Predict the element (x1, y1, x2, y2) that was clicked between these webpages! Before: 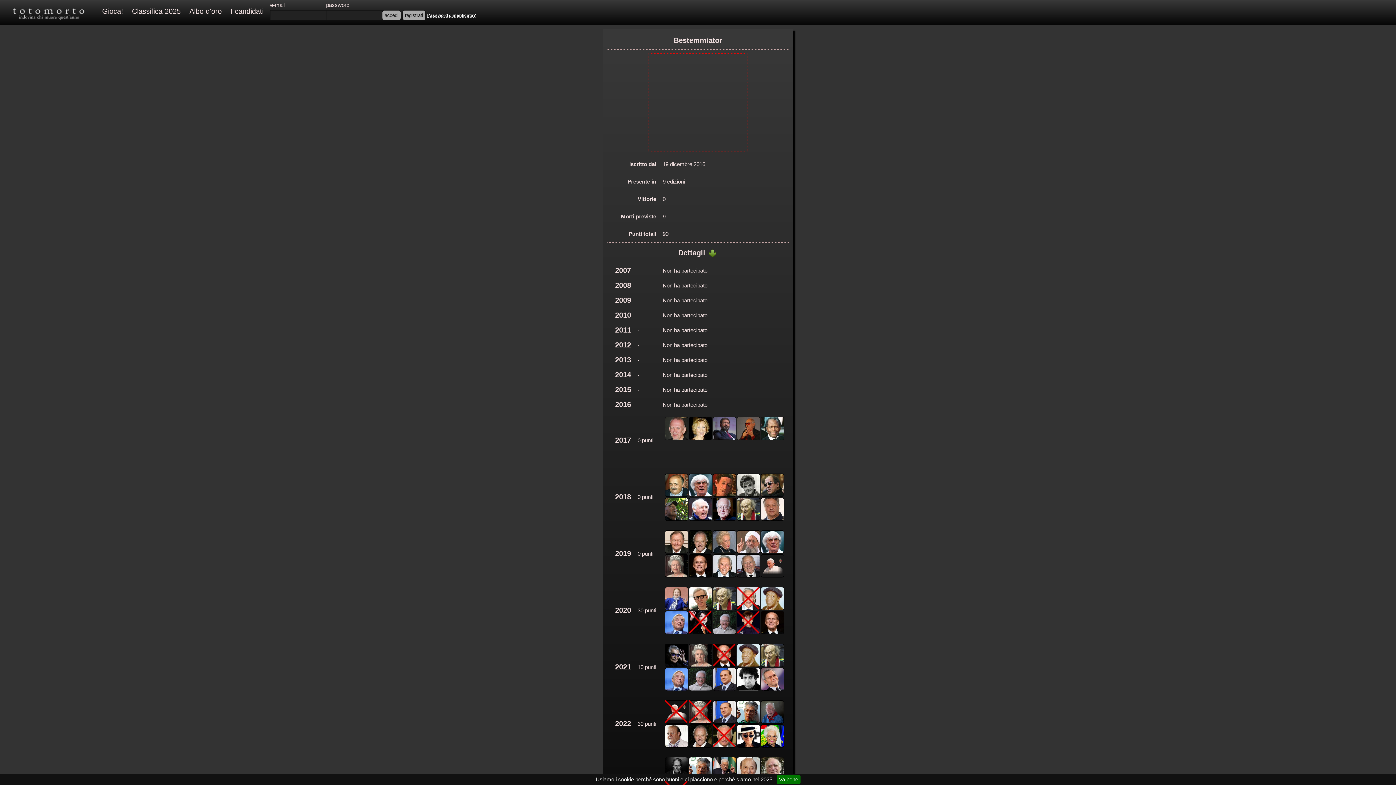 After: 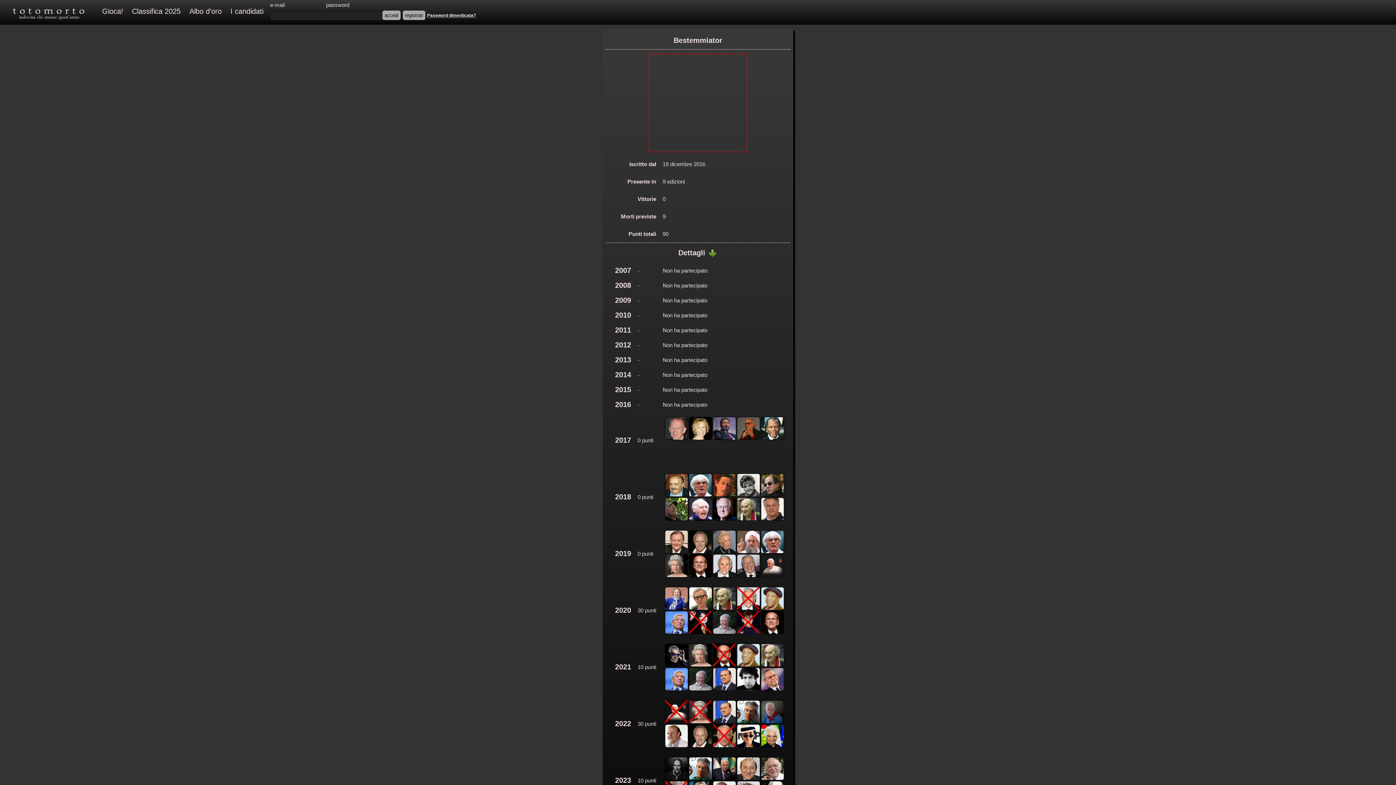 Action: label: Va bene bbox: (776, 775, 800, 784)